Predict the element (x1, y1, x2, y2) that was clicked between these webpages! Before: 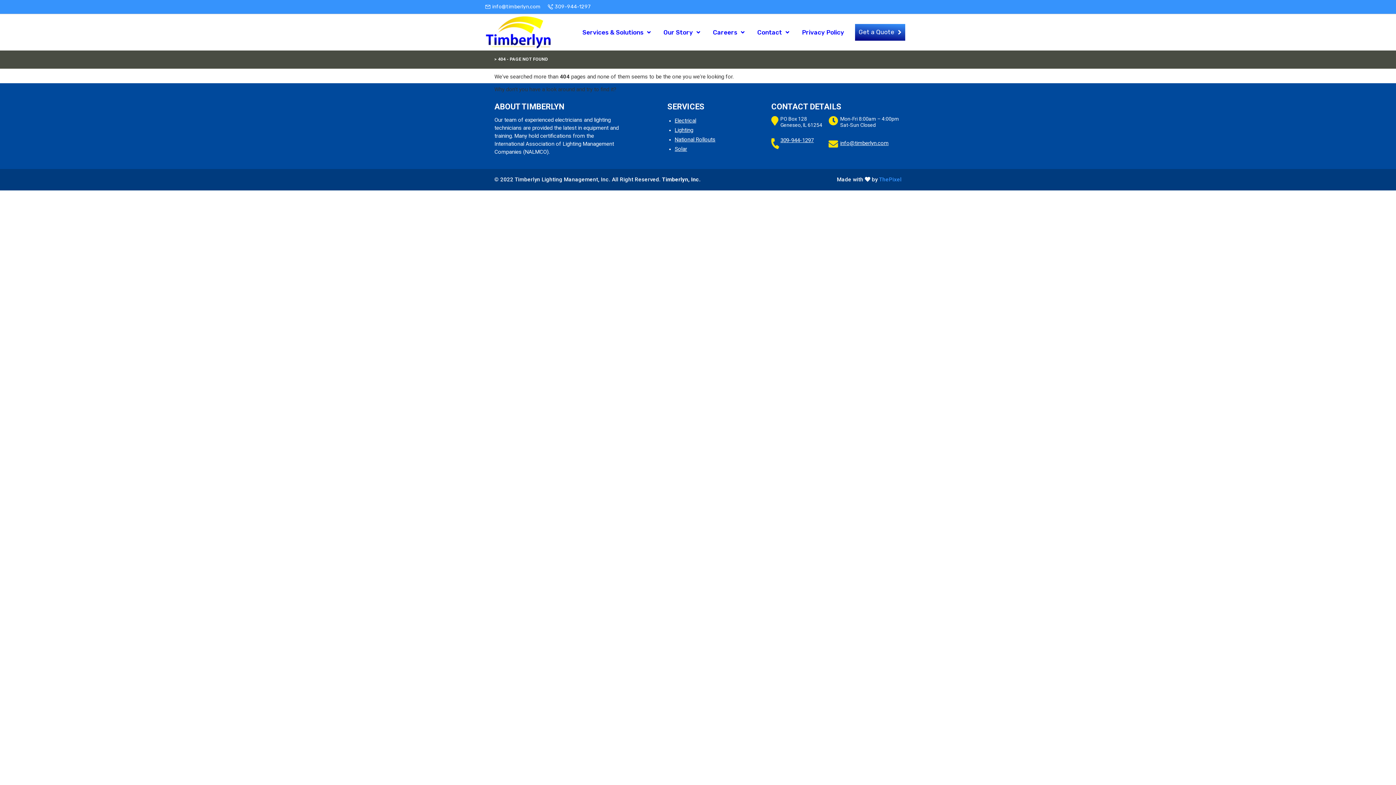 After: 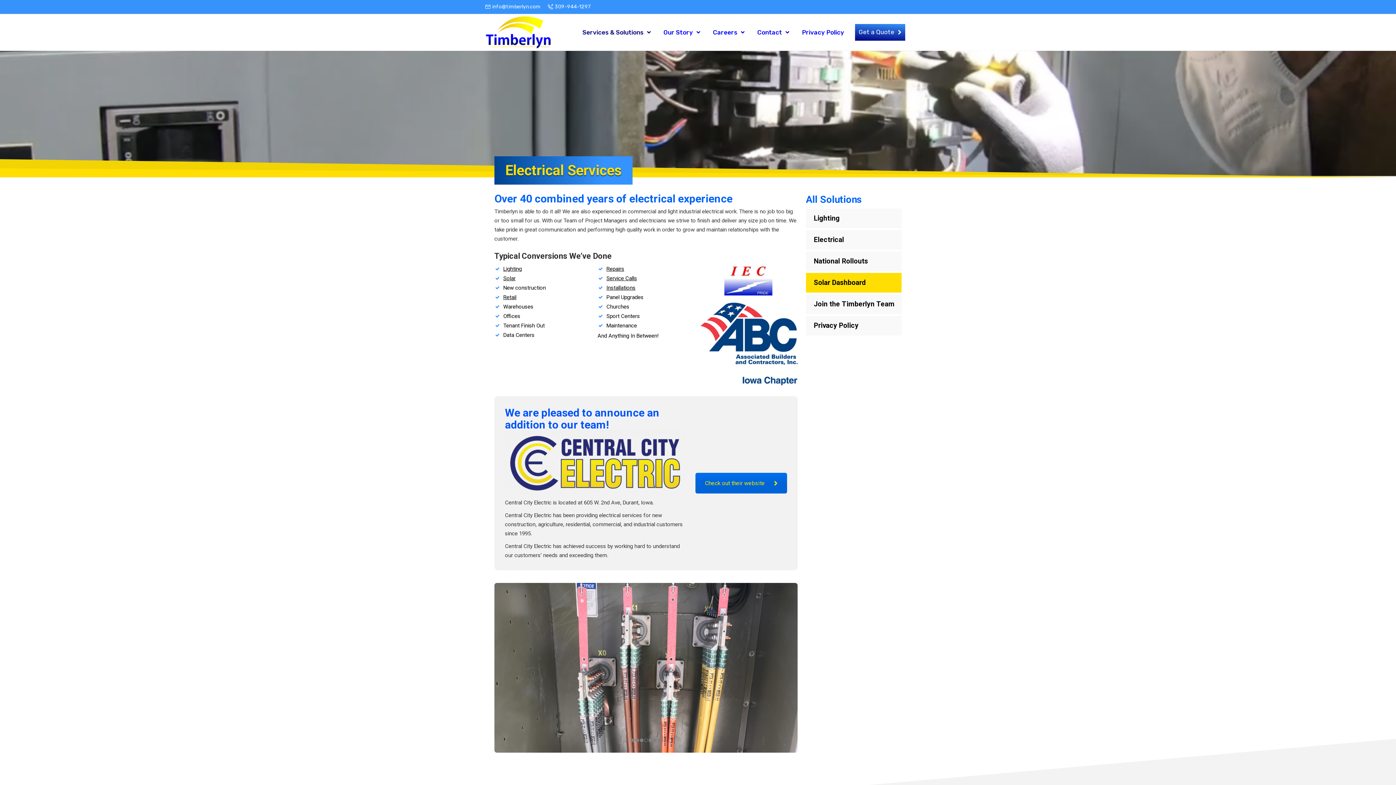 Action: bbox: (674, 117, 696, 124) label: Electrical